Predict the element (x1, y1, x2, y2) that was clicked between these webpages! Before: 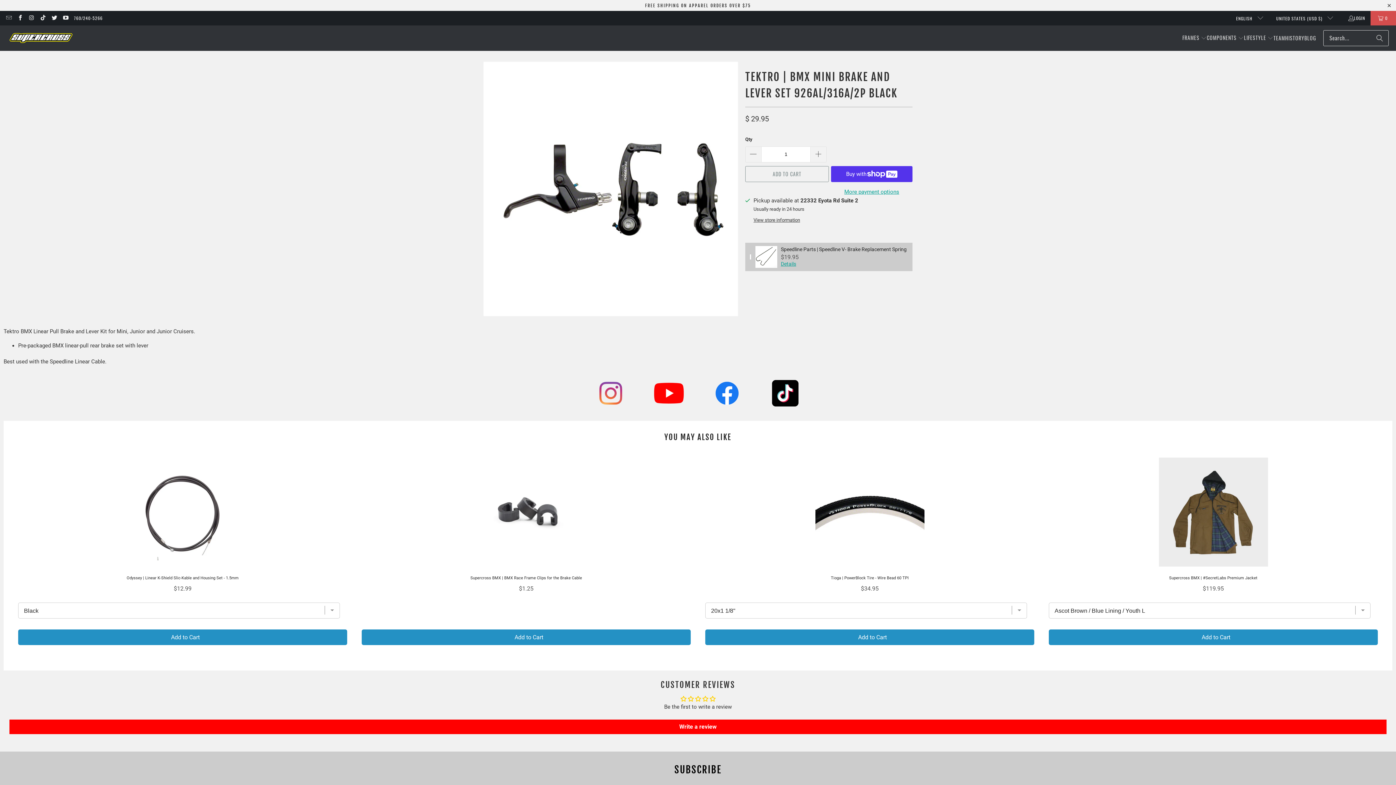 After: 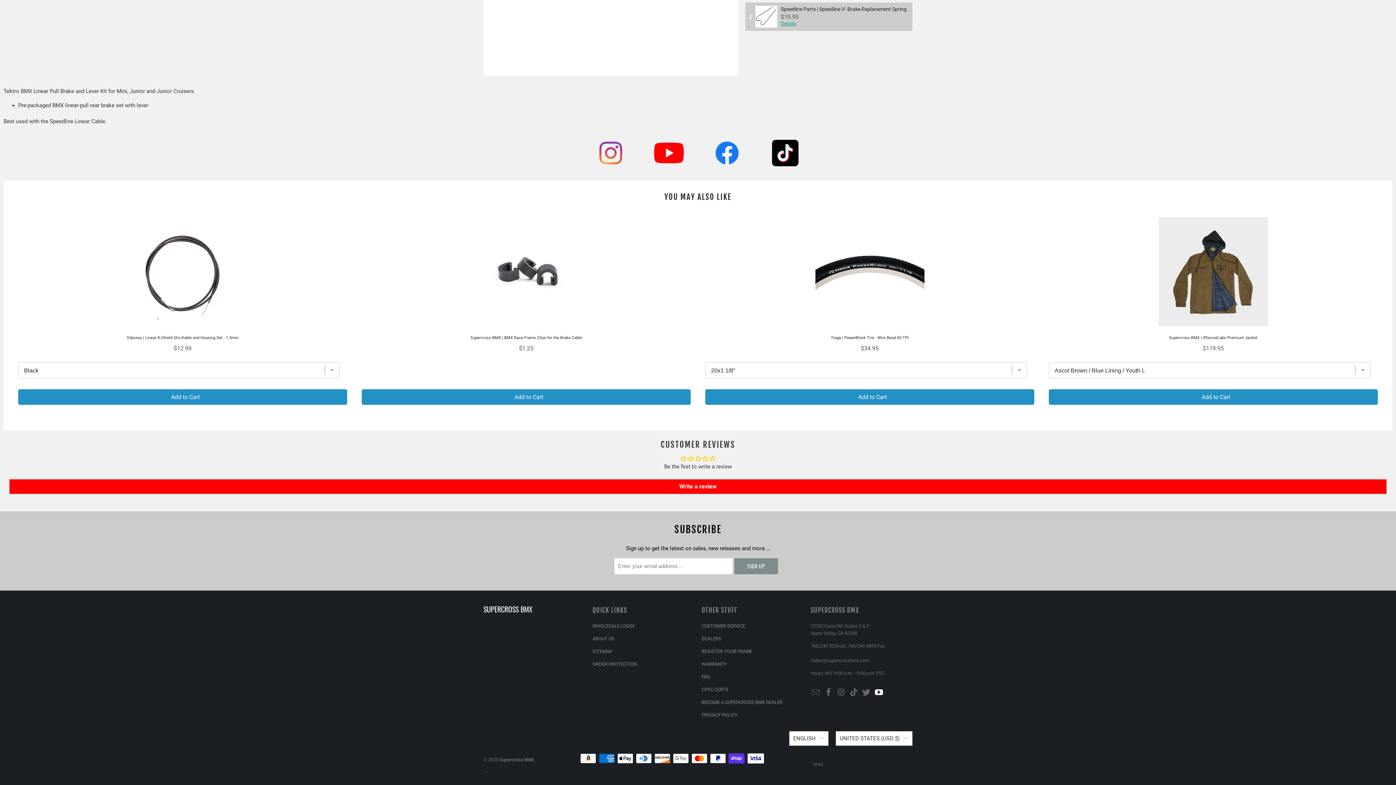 Action: bbox: (873, 679, 884, 688)